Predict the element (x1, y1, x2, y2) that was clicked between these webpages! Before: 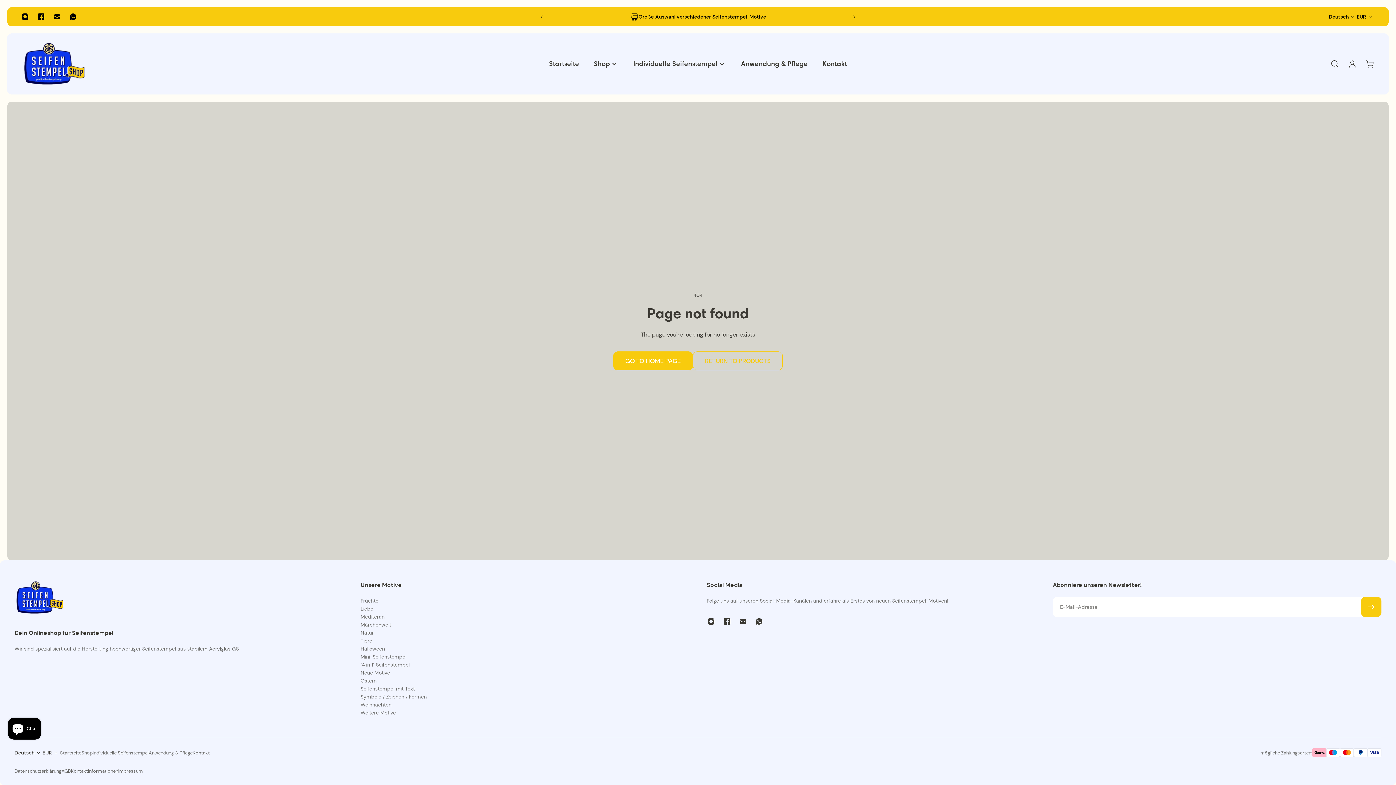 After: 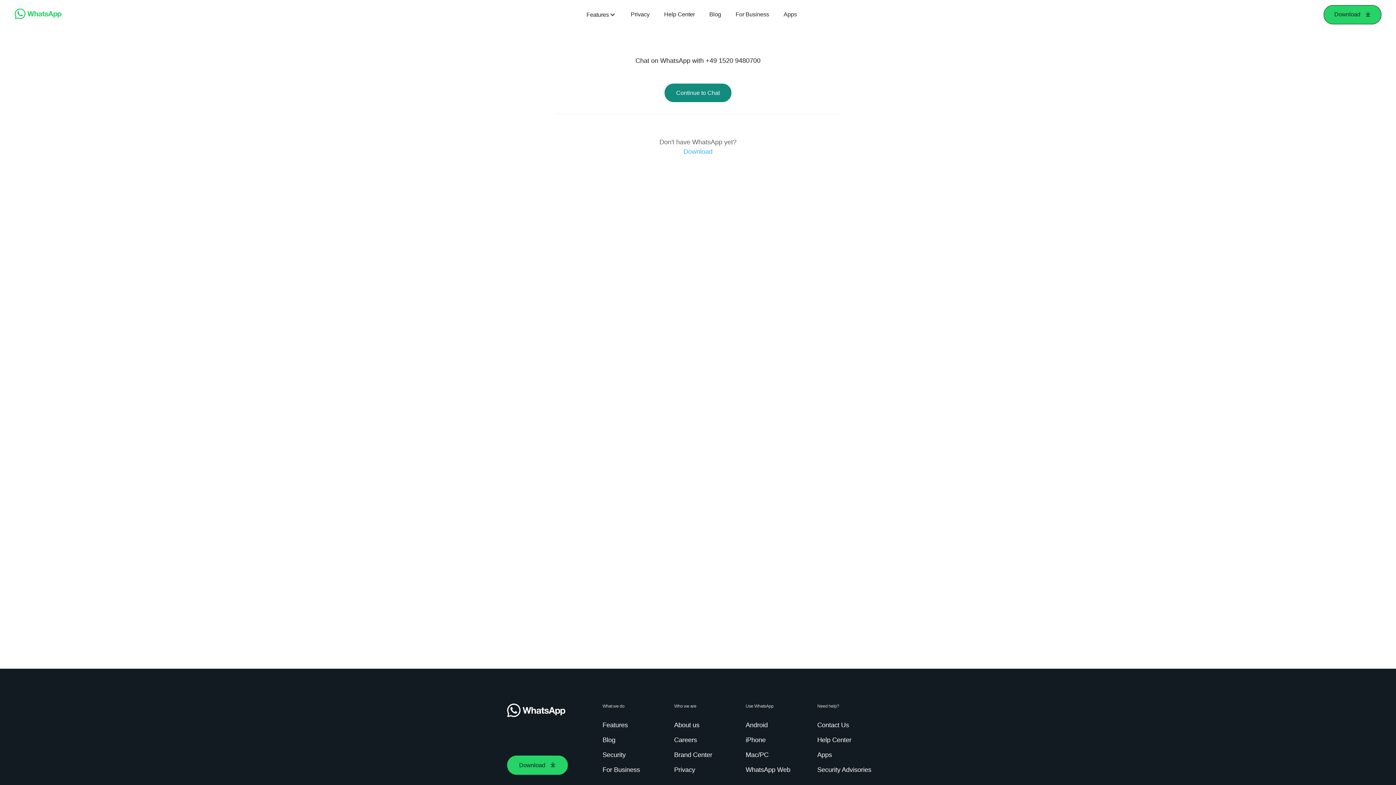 Action: bbox: (751, 613, 767, 629) label: WhatsApp